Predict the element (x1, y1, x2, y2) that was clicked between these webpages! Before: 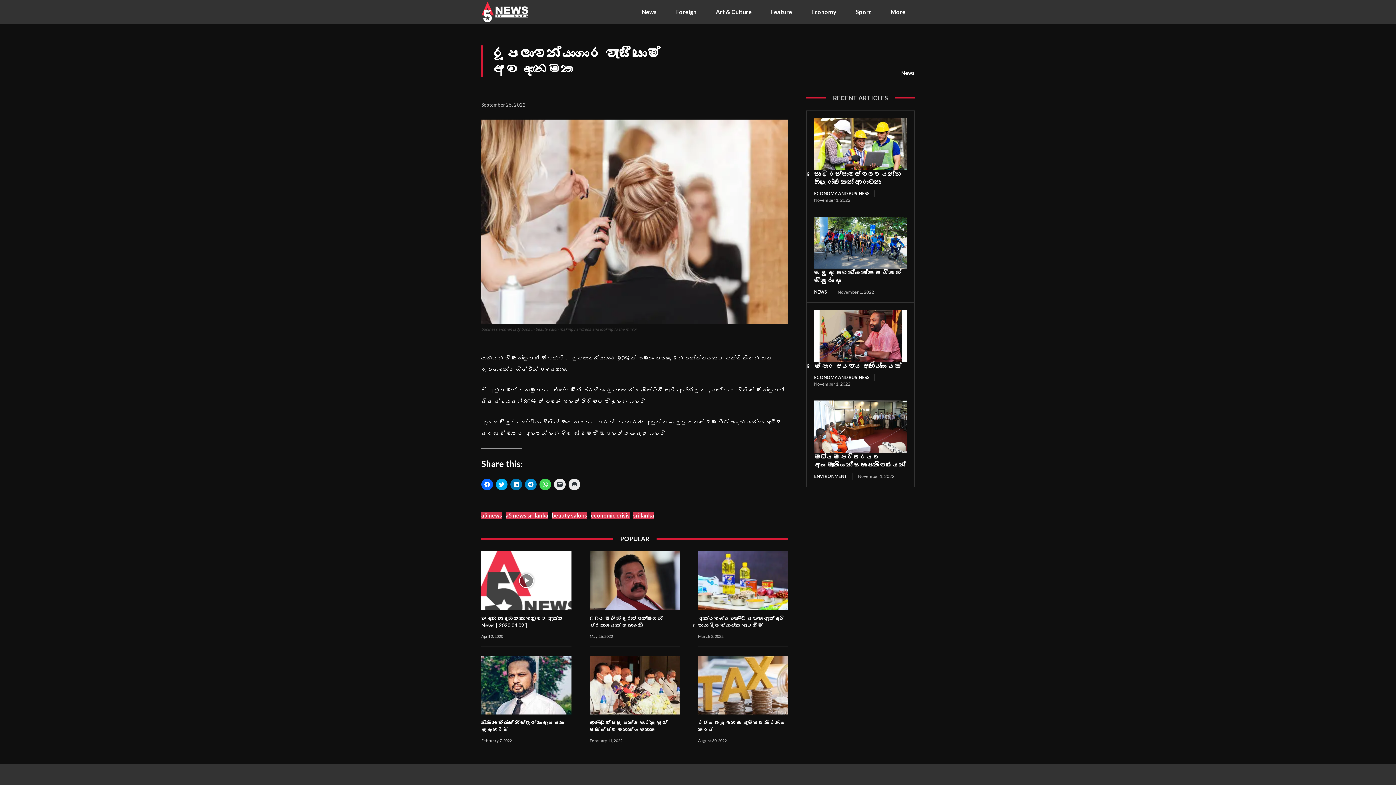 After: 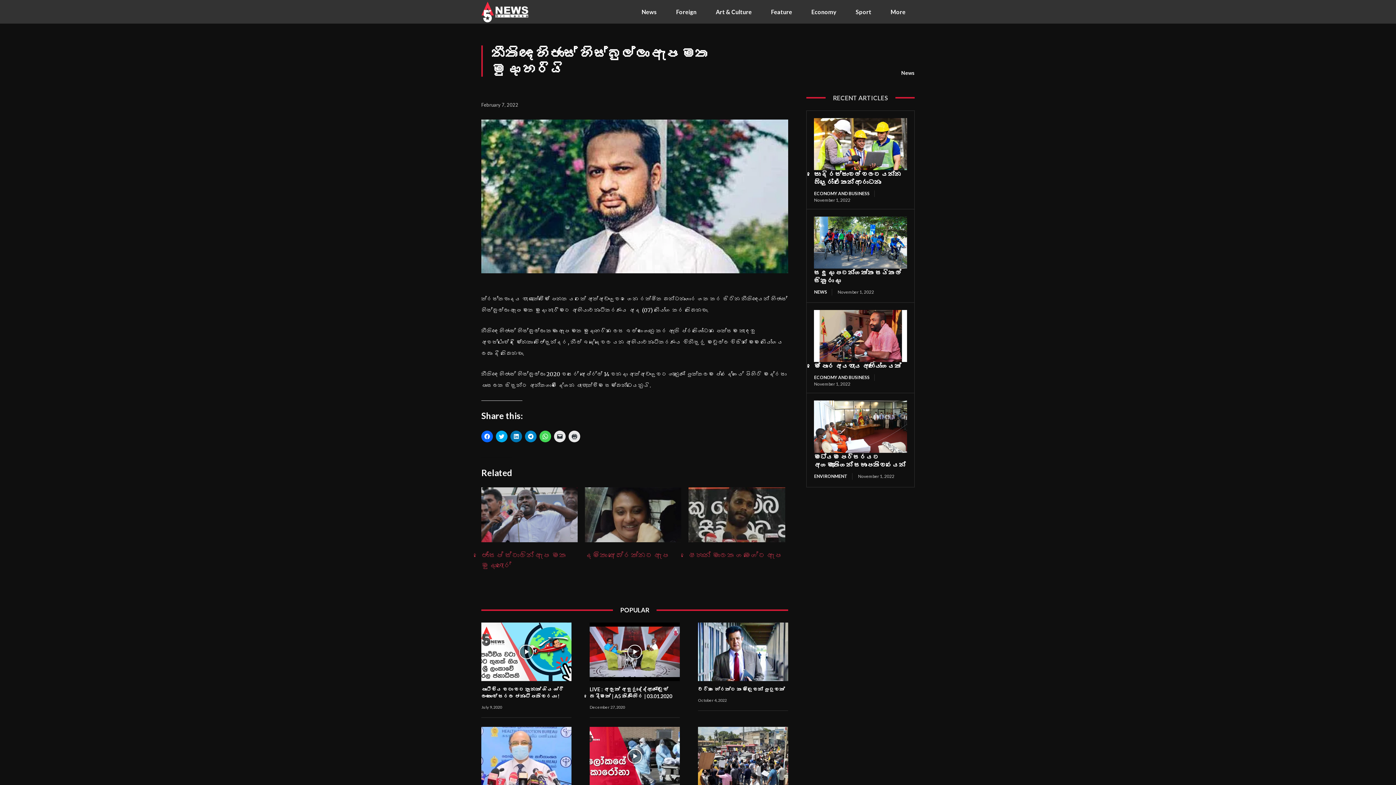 Action: bbox: (481, 656, 571, 714)